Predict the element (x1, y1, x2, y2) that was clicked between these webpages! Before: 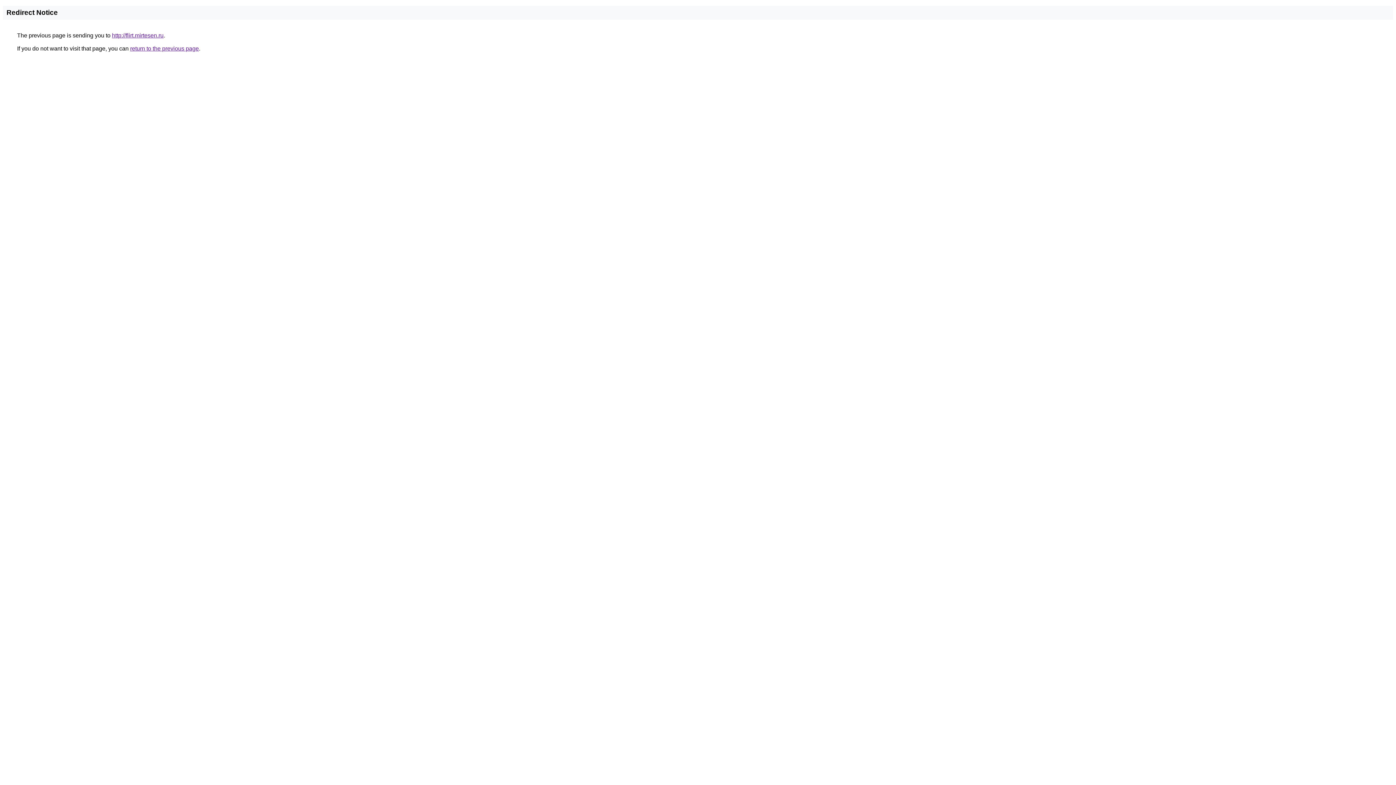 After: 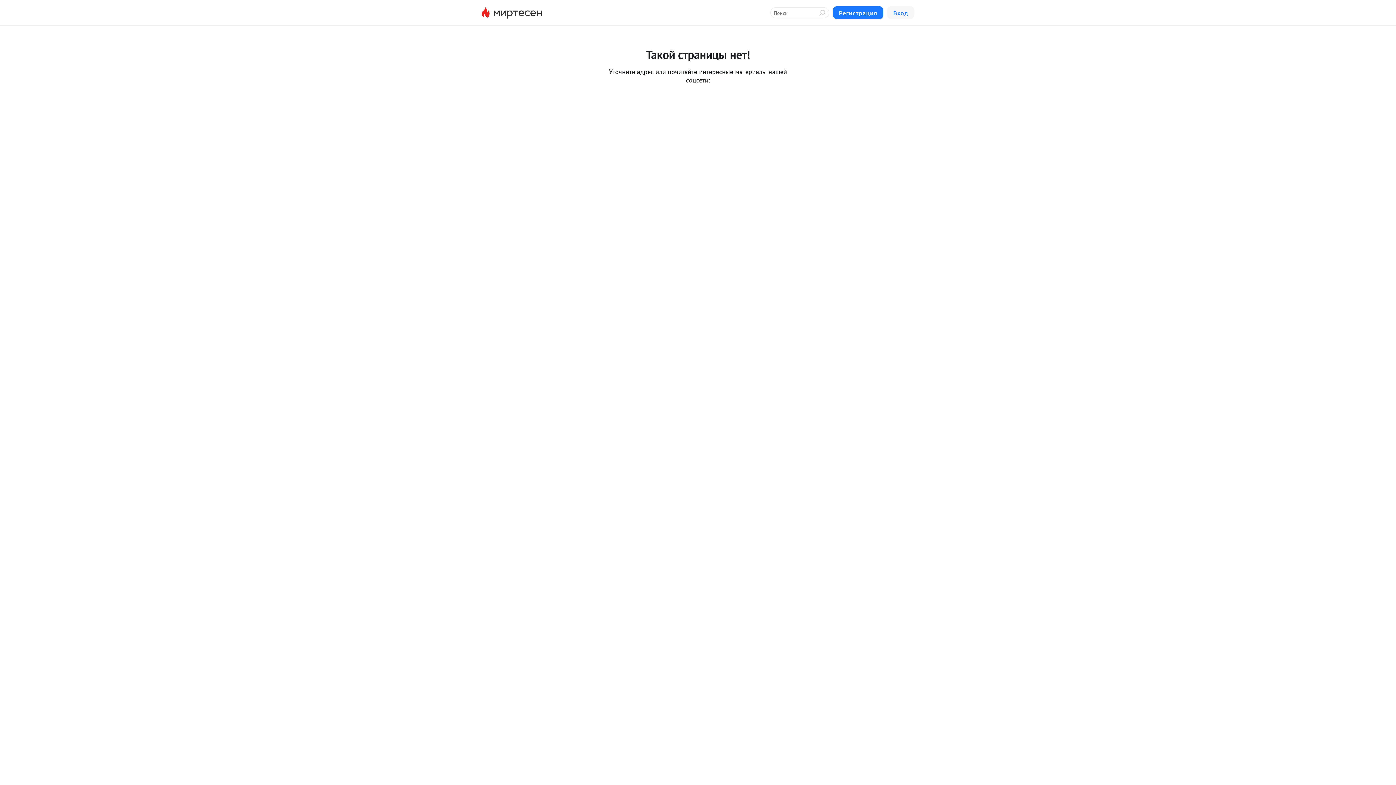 Action: bbox: (112, 32, 163, 38) label: http://flirt.mirtesen.ru